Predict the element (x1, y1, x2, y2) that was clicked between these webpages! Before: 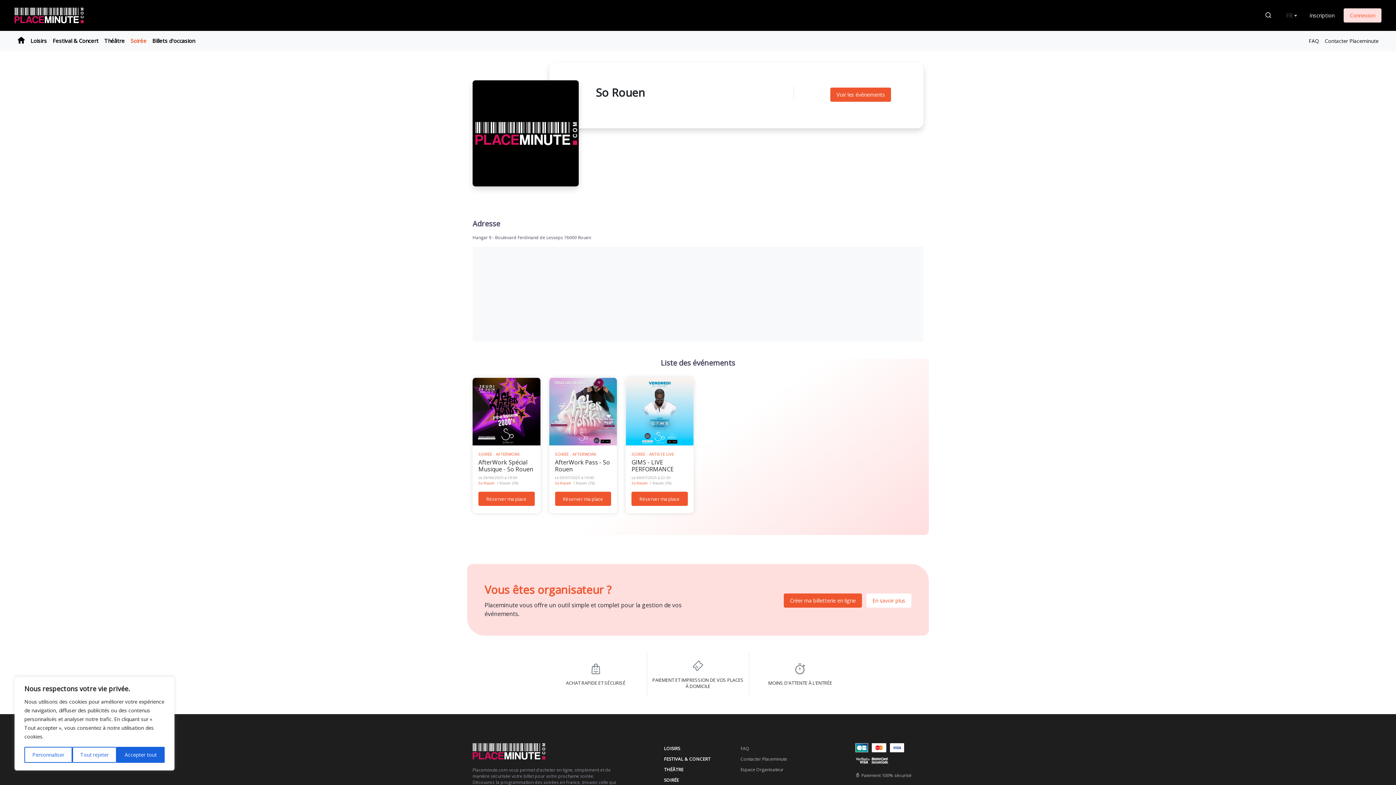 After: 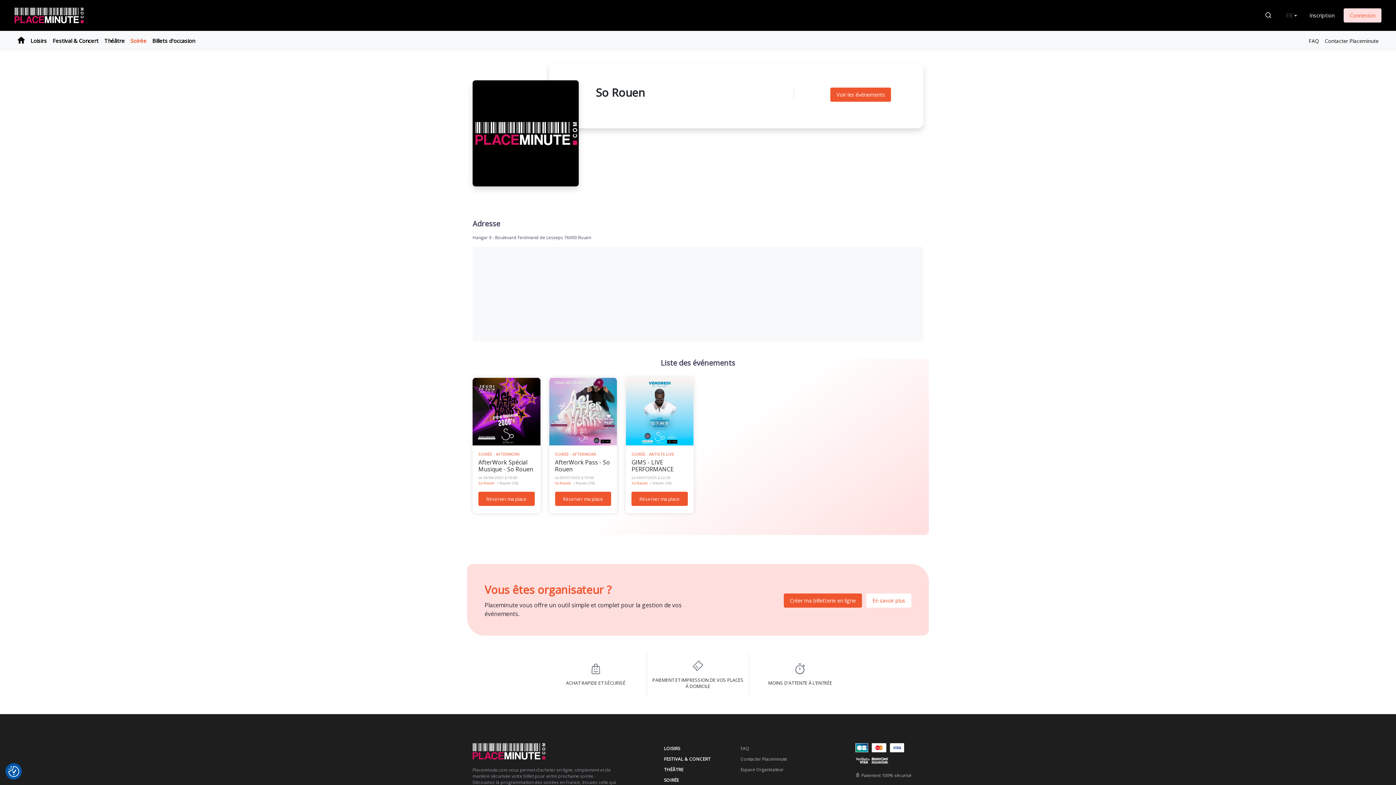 Action: bbox: (72, 747, 116, 763) label: Tout rejeter